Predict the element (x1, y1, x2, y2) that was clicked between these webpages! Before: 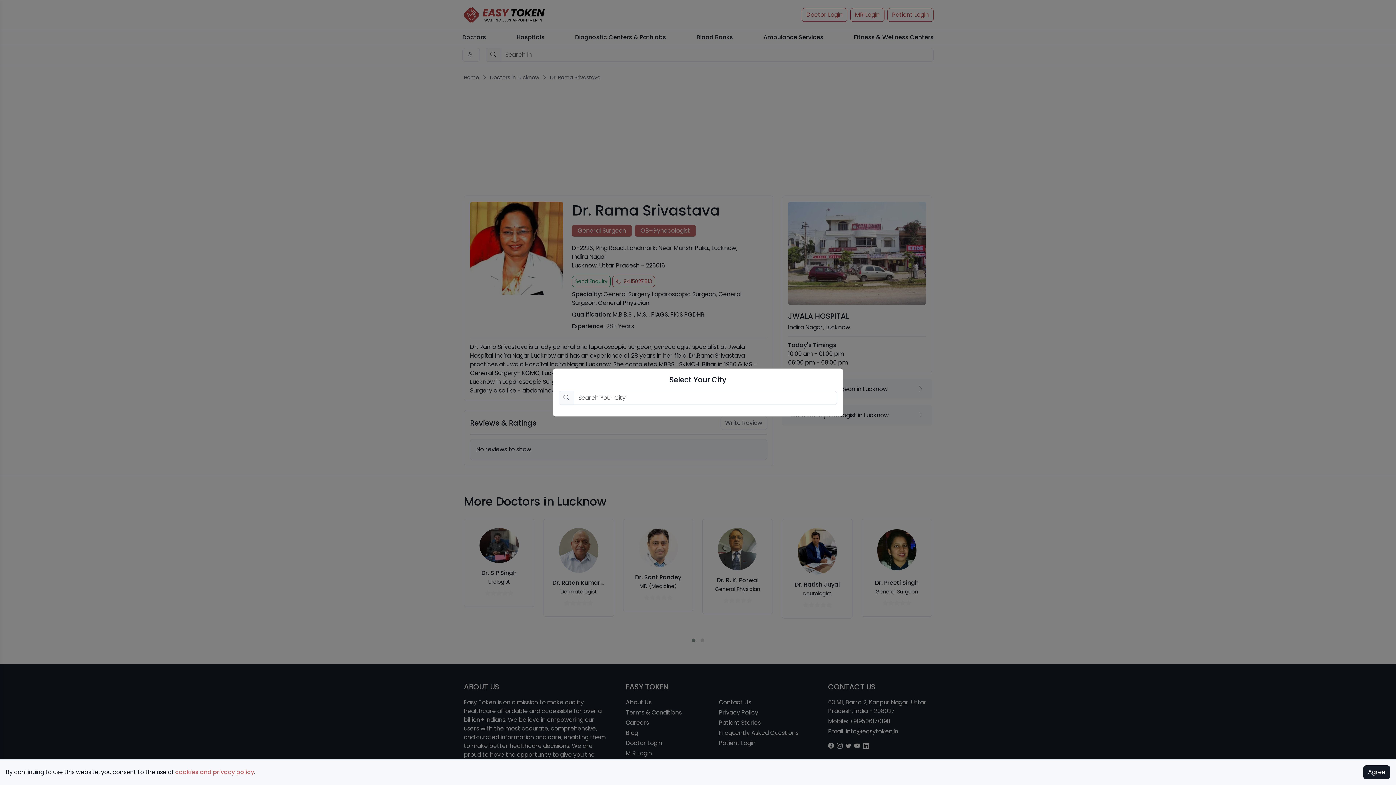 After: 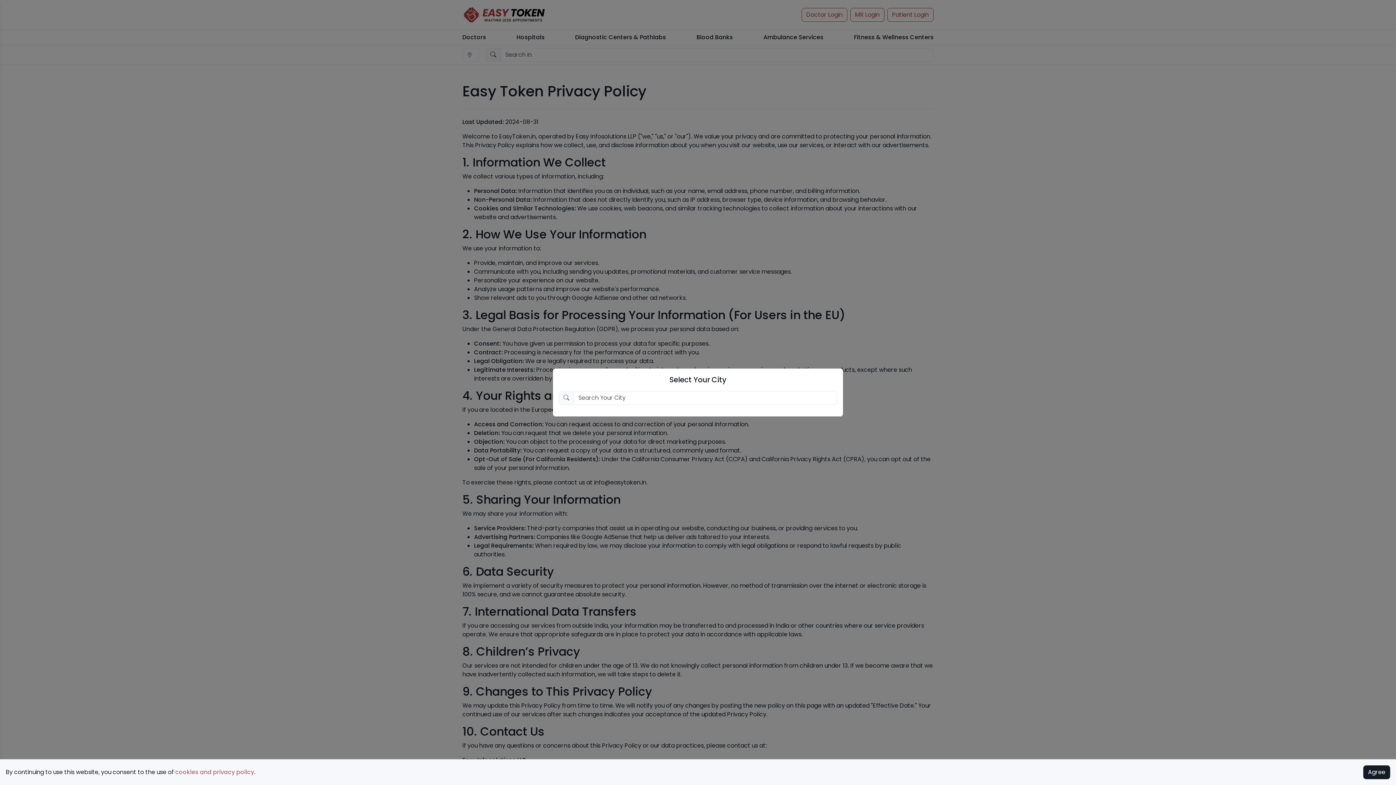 Action: label: cookies and privacy policy bbox: (175, 768, 254, 776)